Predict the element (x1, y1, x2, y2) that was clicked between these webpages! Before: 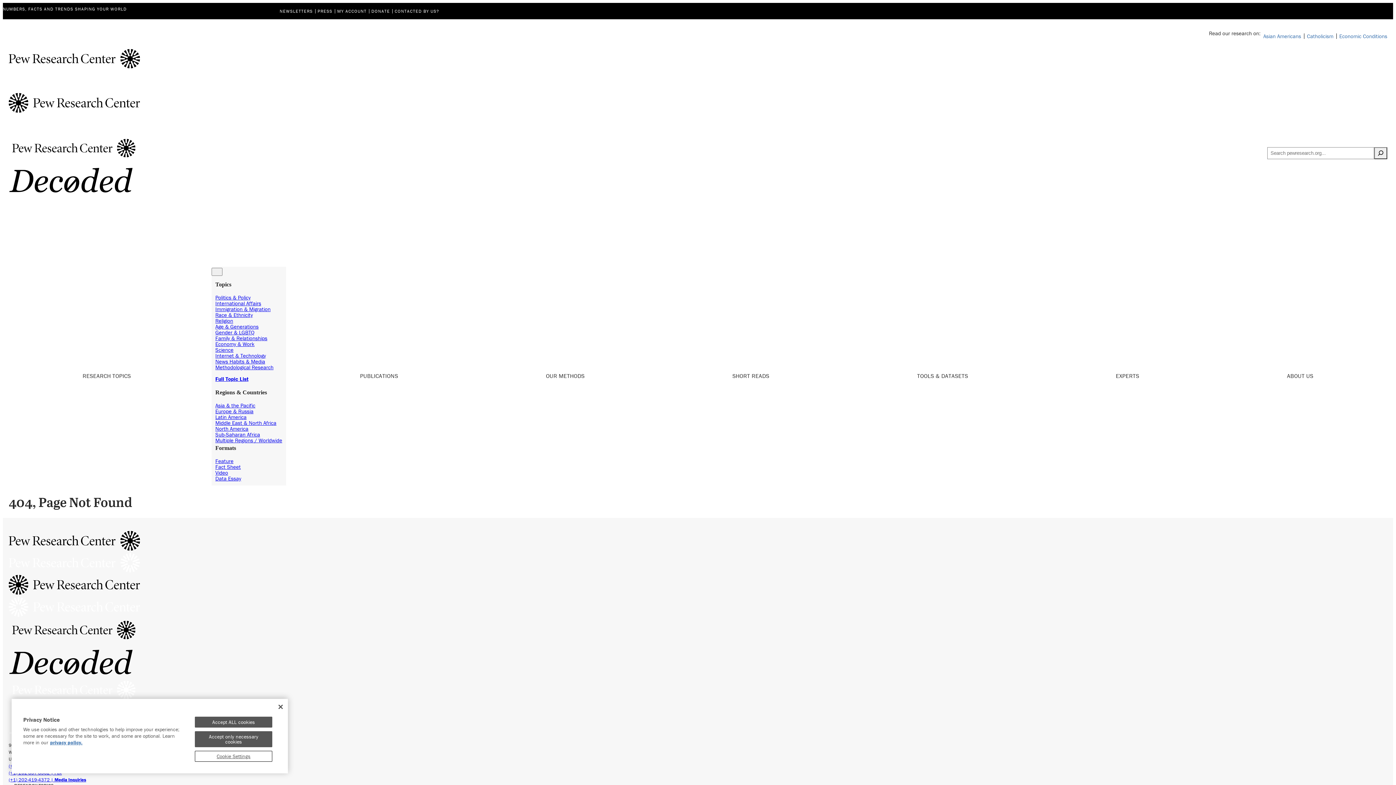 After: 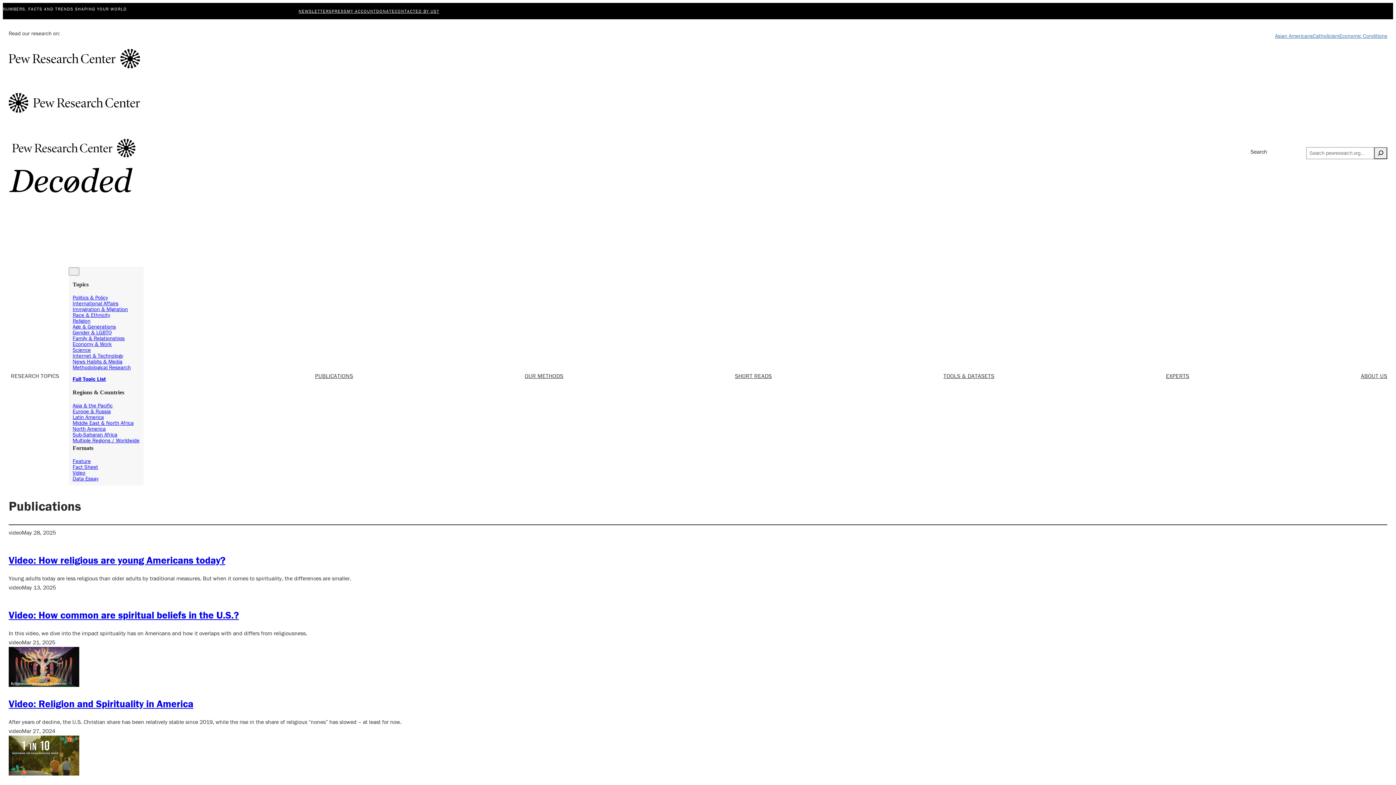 Action: bbox: (215, 469, 228, 476) label: Video